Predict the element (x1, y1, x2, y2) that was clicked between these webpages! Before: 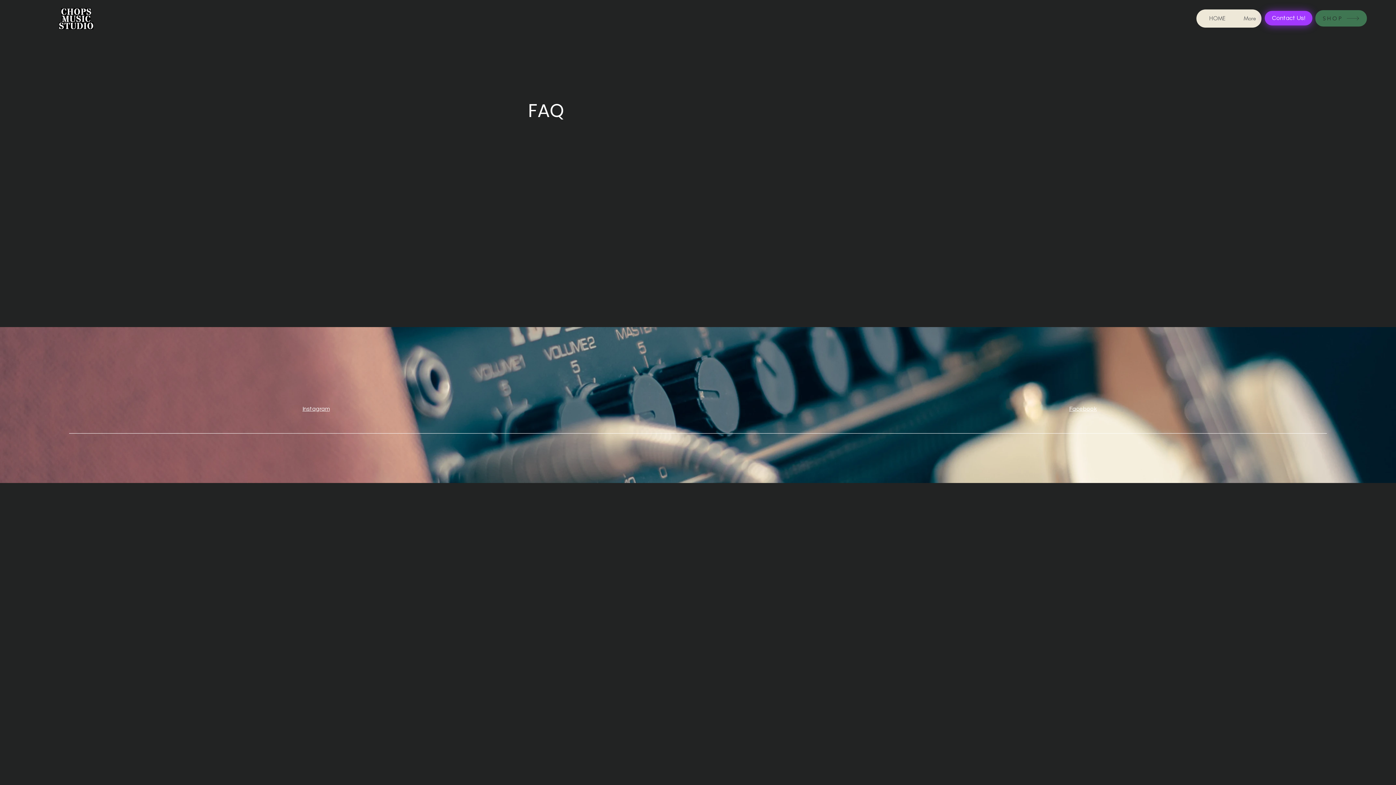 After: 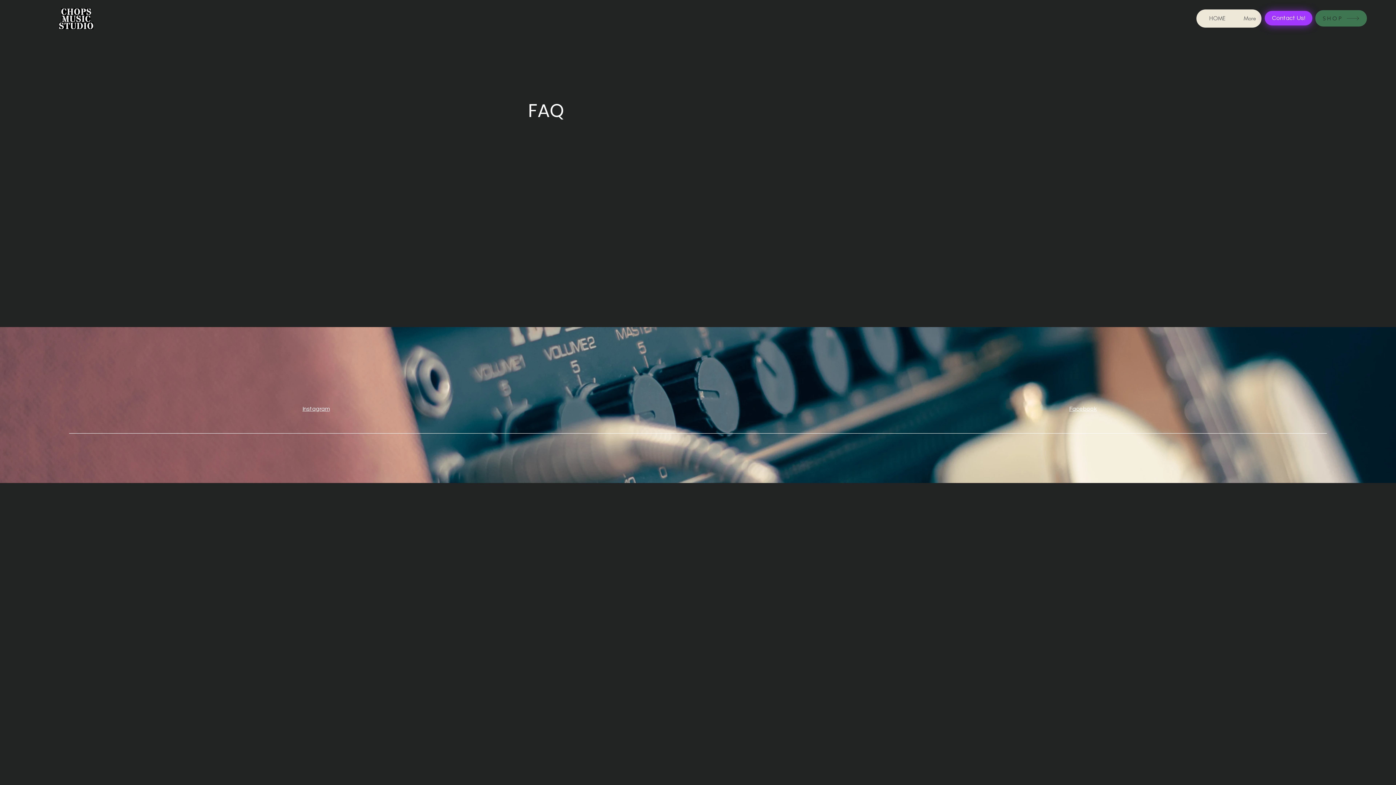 Action: bbox: (302, 406, 329, 412) label: Instagram